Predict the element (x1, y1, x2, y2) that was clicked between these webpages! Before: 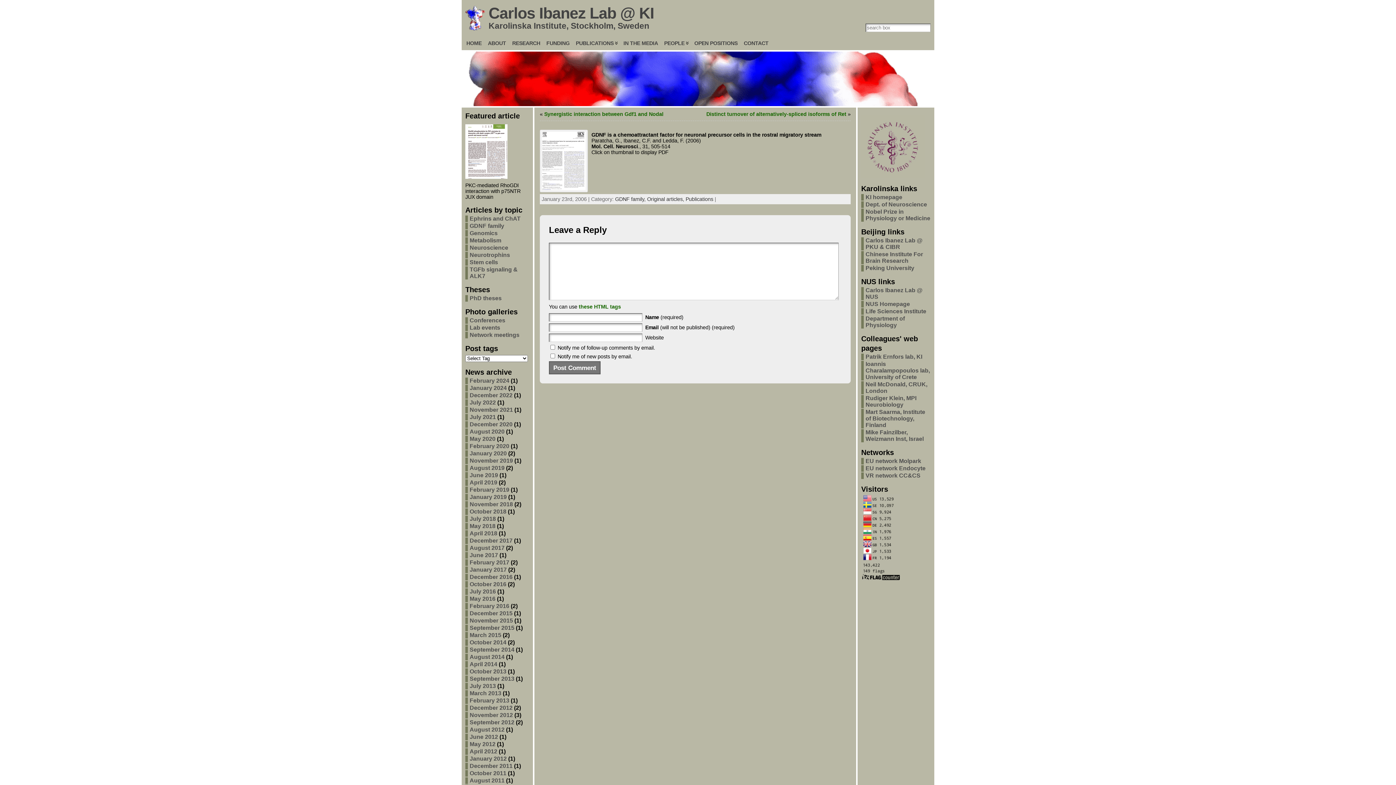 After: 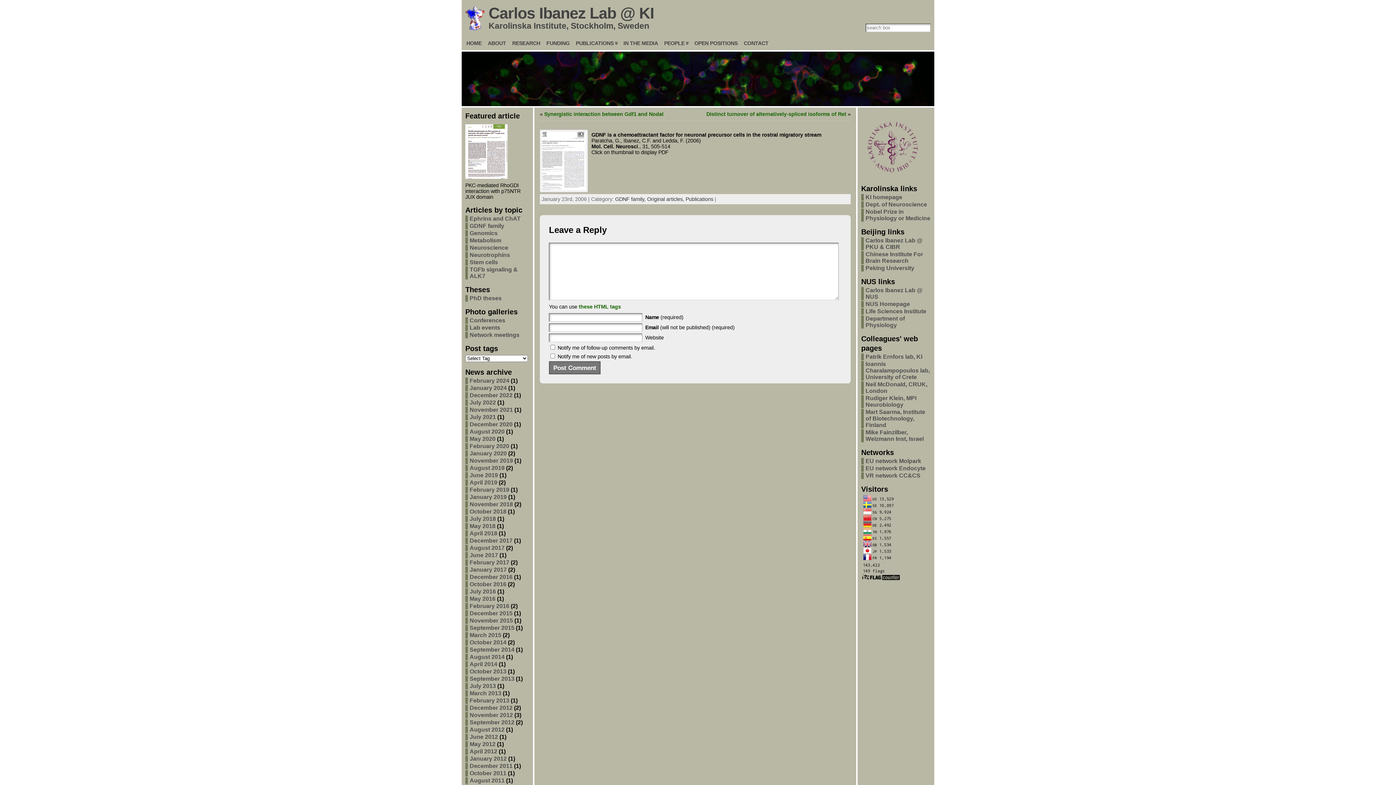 Action: bbox: (861, 173, 925, 179)